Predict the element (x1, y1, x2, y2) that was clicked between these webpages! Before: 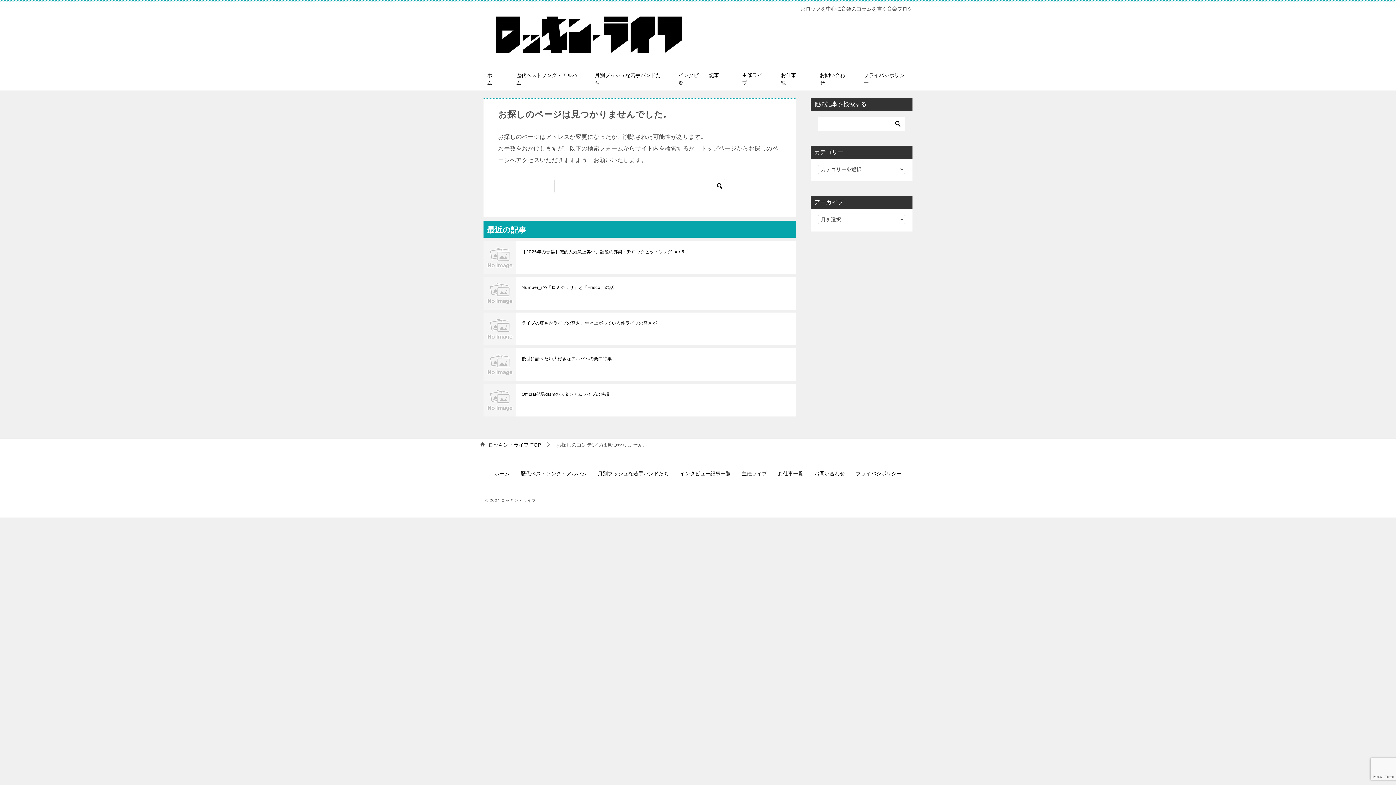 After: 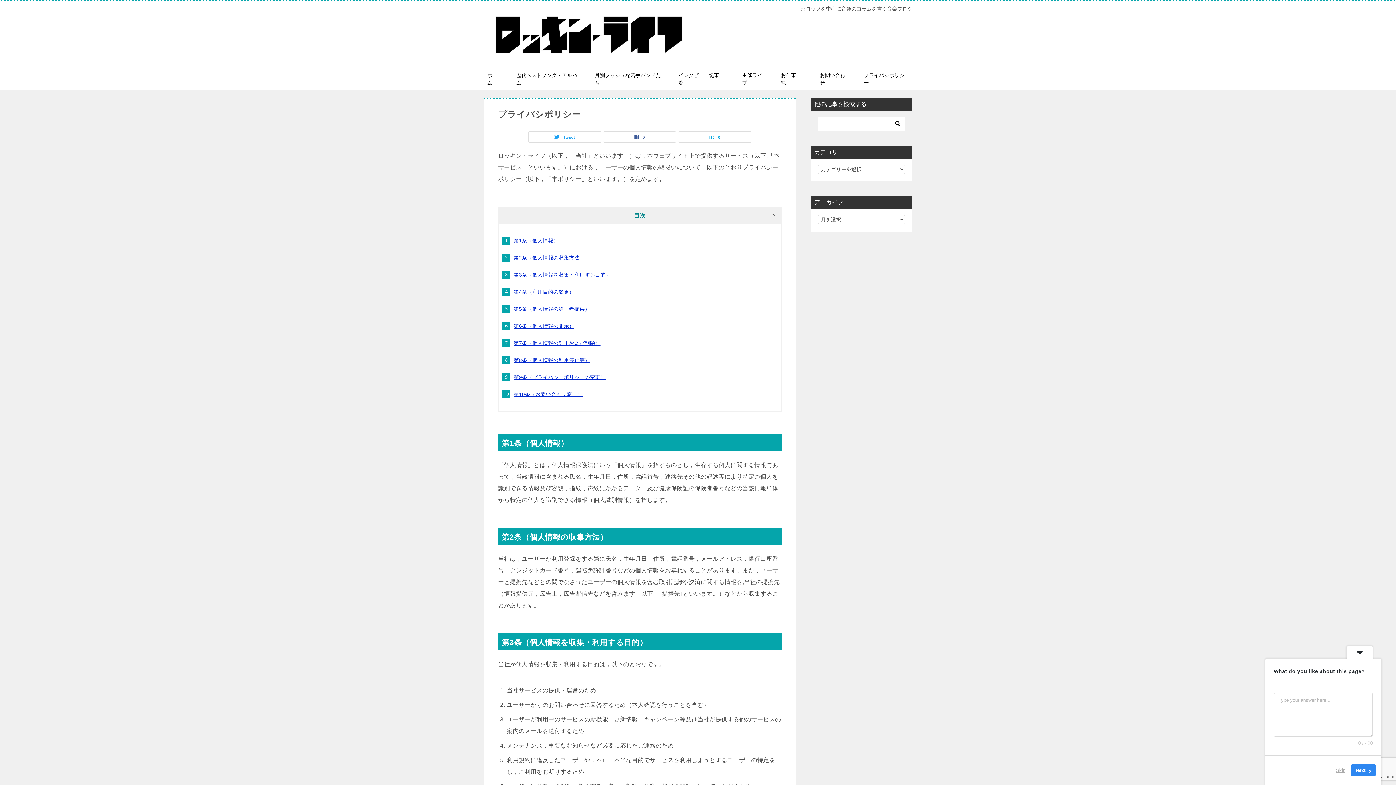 Action: bbox: (850, 464, 907, 485) label: プライバシポリシー